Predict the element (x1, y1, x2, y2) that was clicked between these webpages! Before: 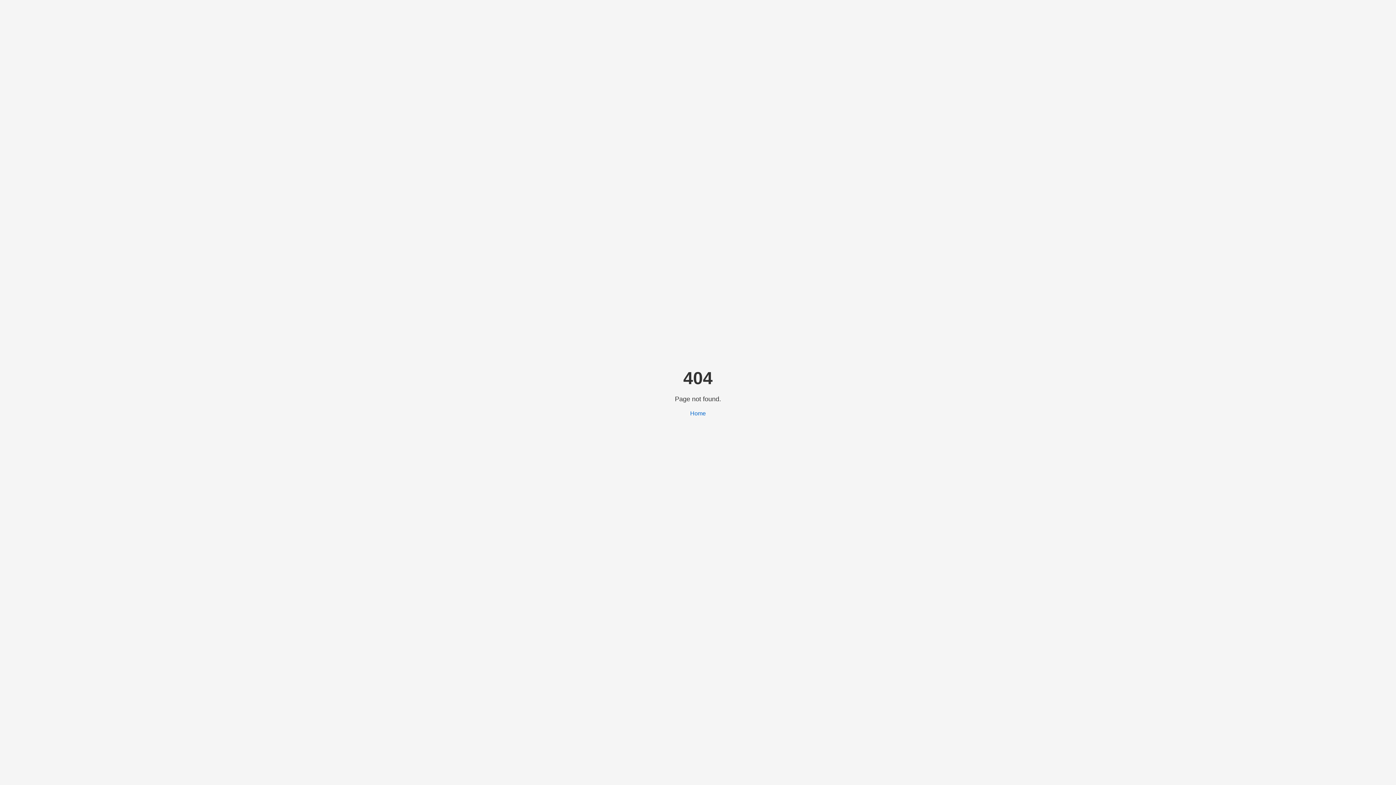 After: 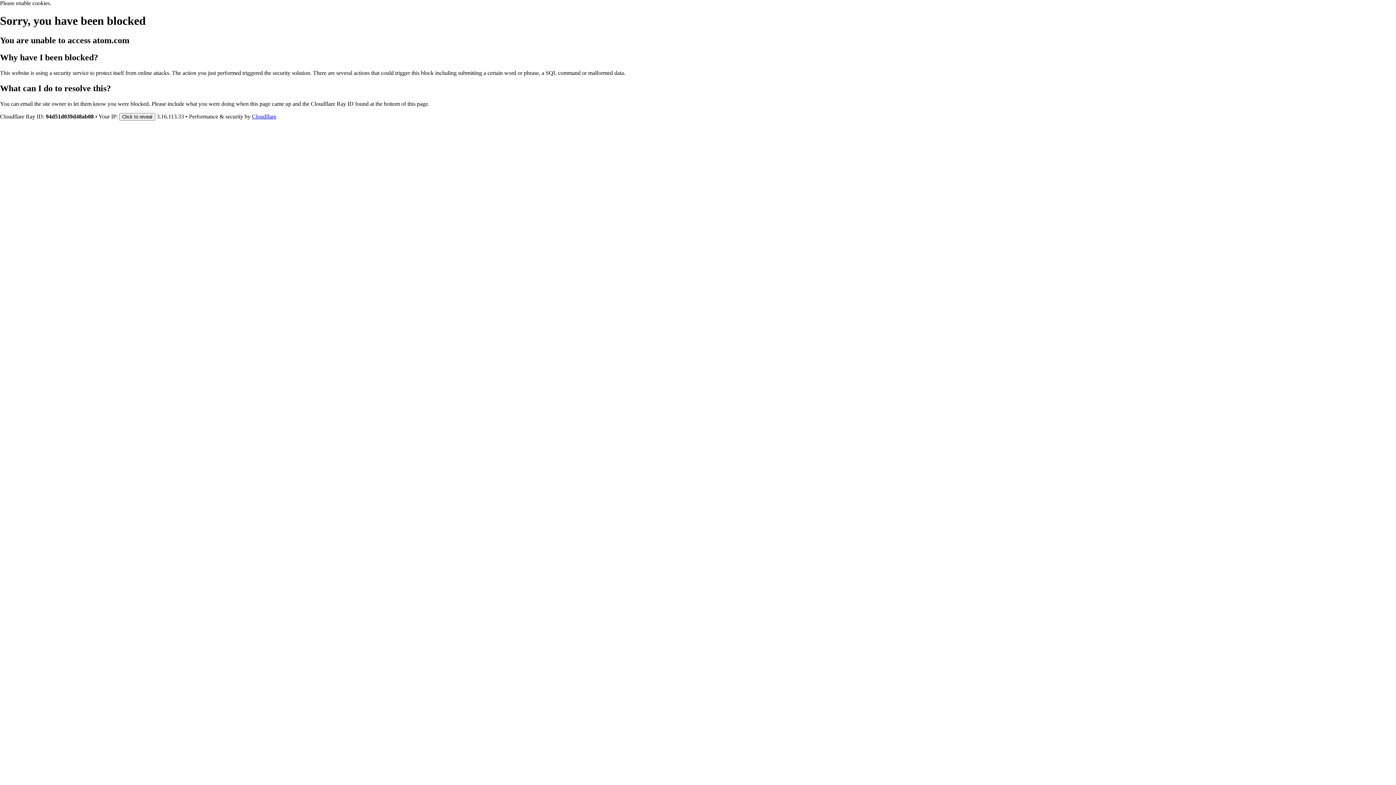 Action: label: Home bbox: (690, 410, 706, 416)